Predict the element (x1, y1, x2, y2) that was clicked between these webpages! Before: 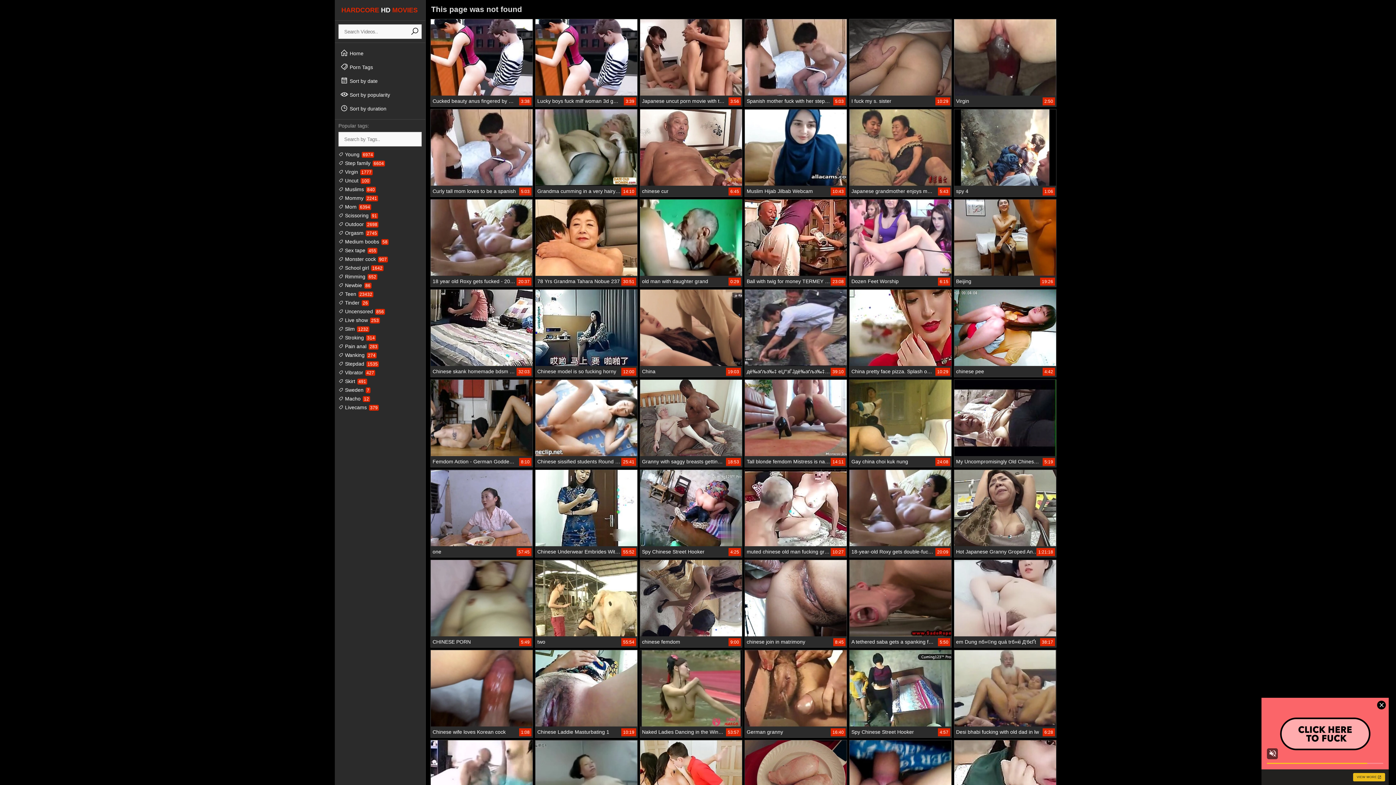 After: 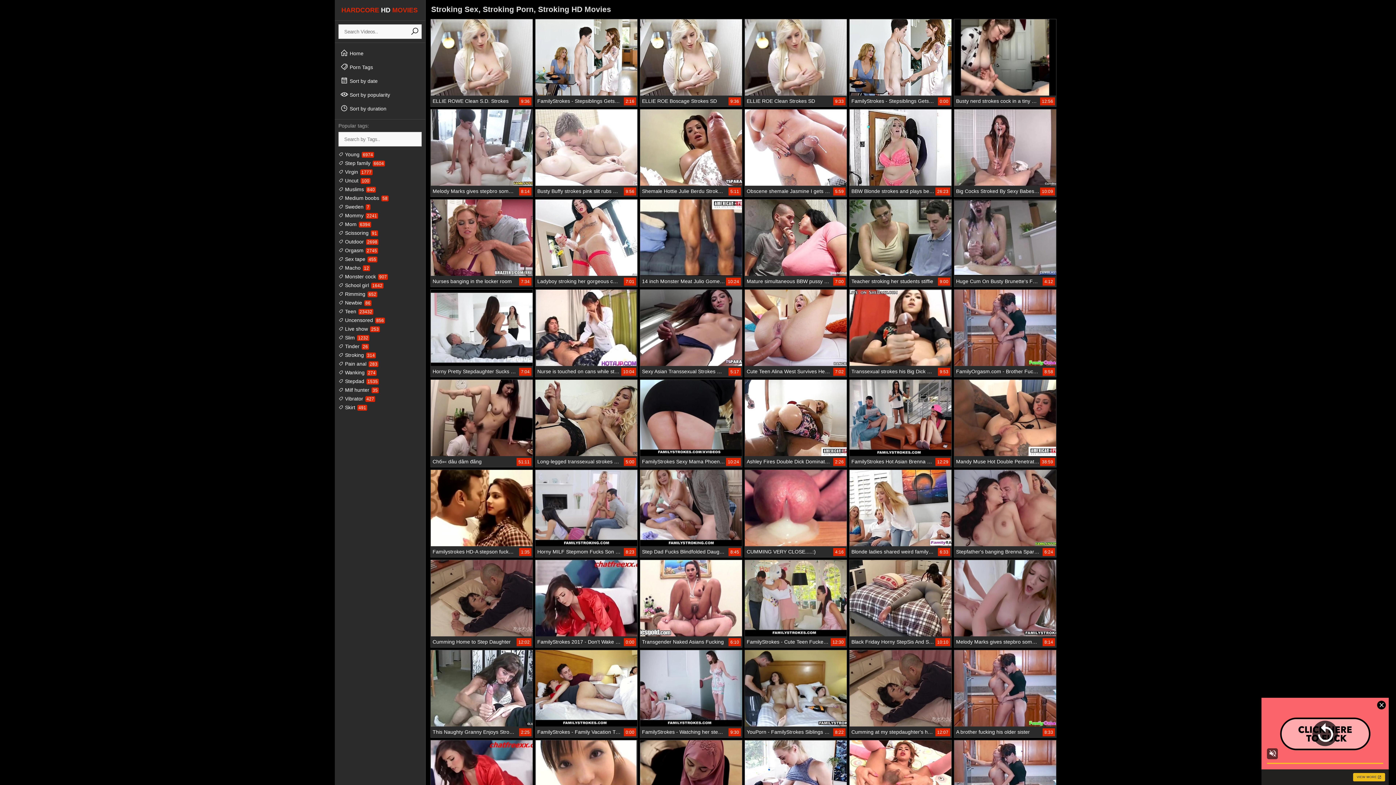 Action: bbox: (338, 334, 376, 340) label:  Stroking 314